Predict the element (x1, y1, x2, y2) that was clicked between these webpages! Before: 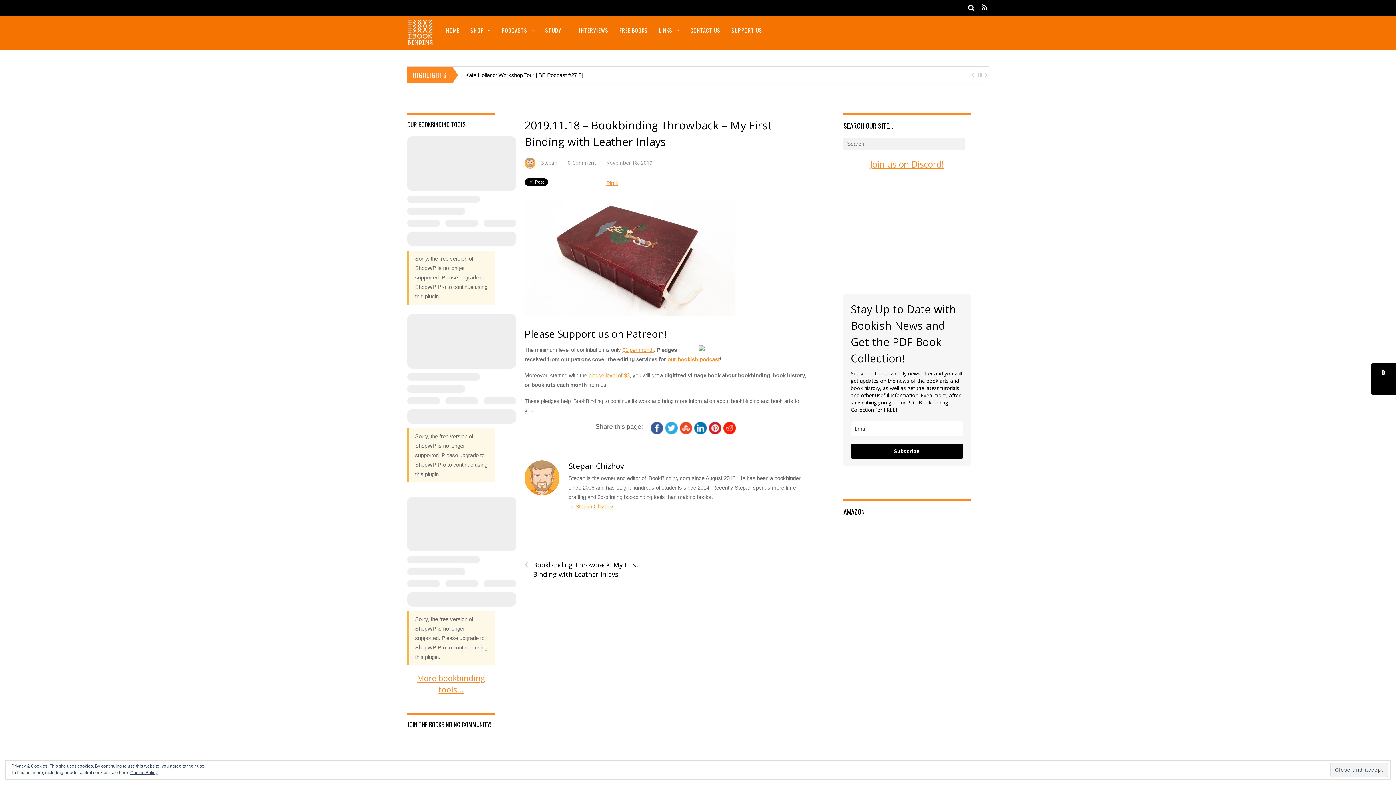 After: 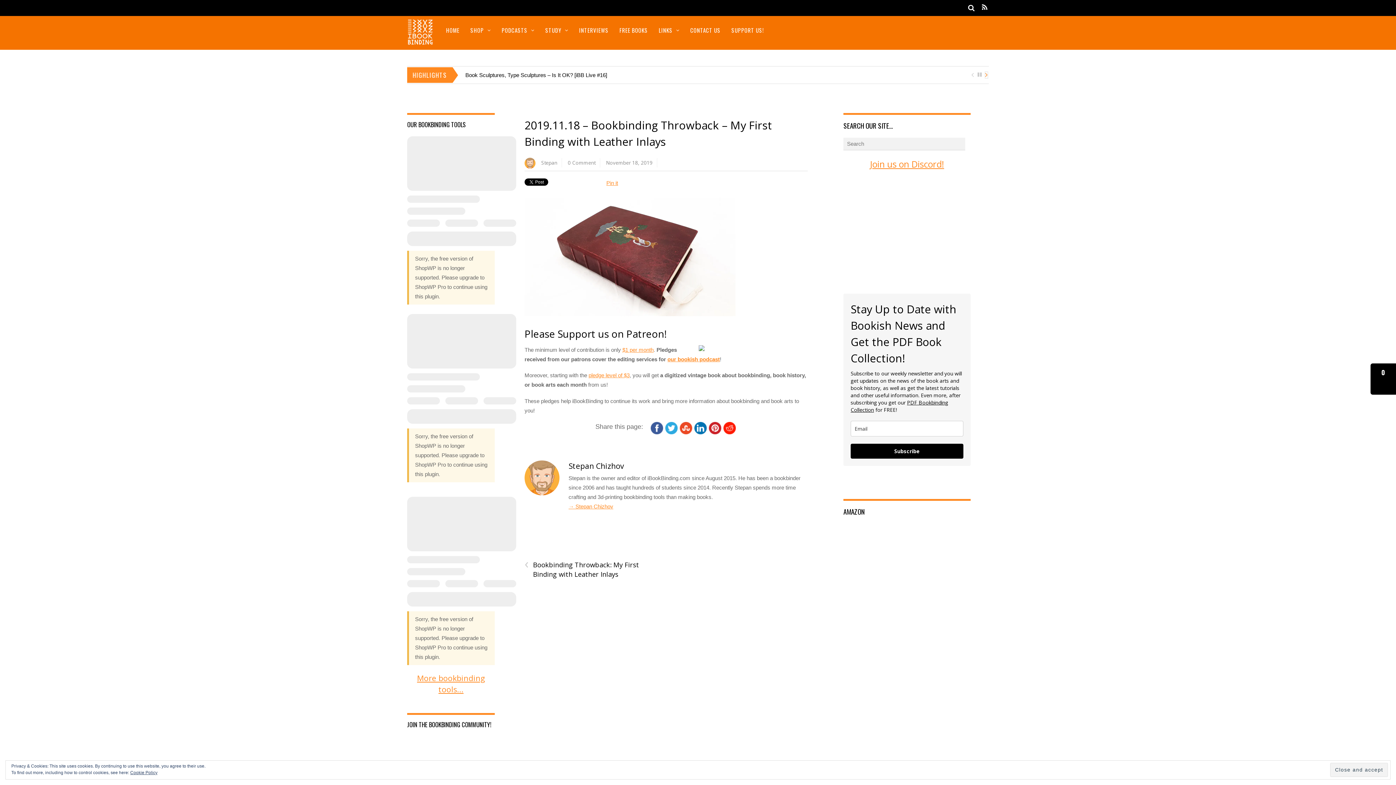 Action: bbox: (985, 72, 988, 78)